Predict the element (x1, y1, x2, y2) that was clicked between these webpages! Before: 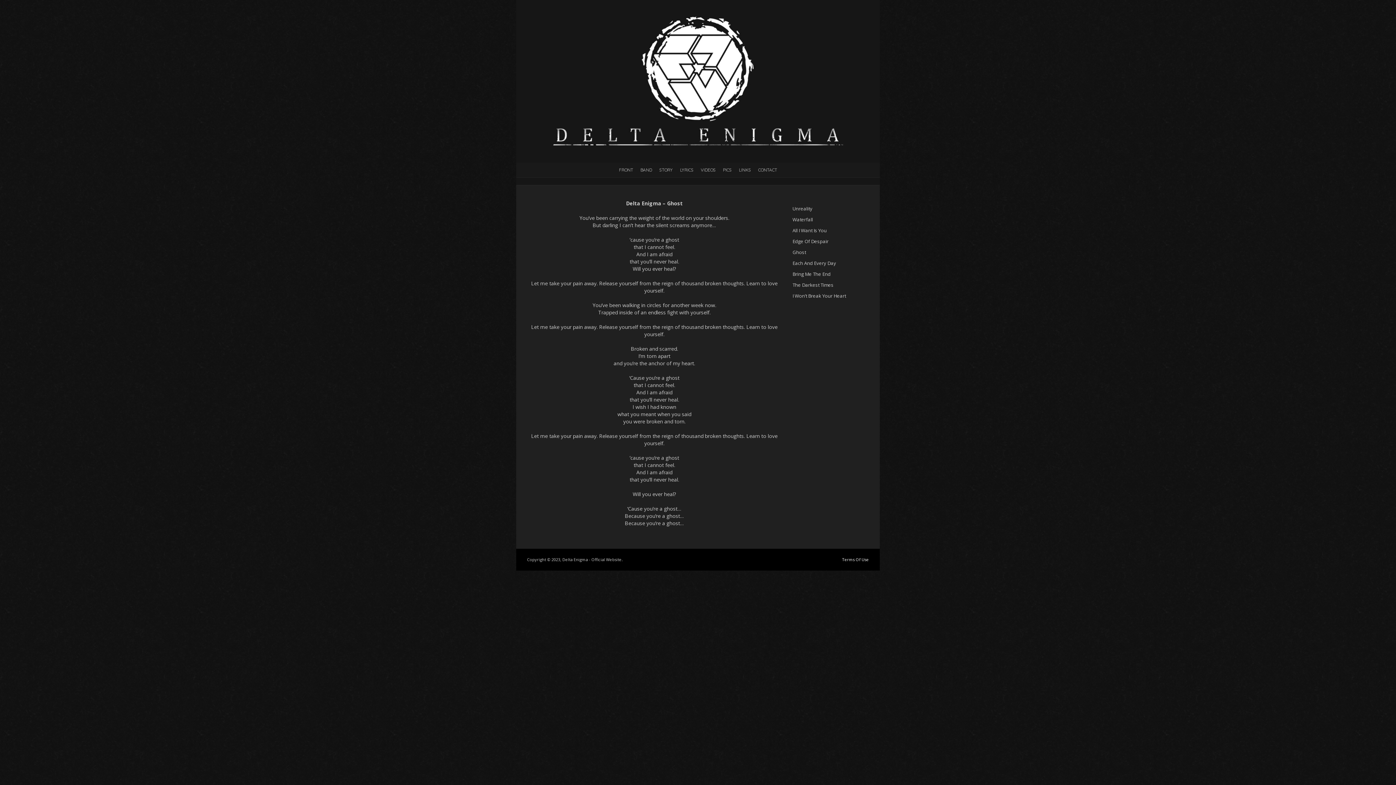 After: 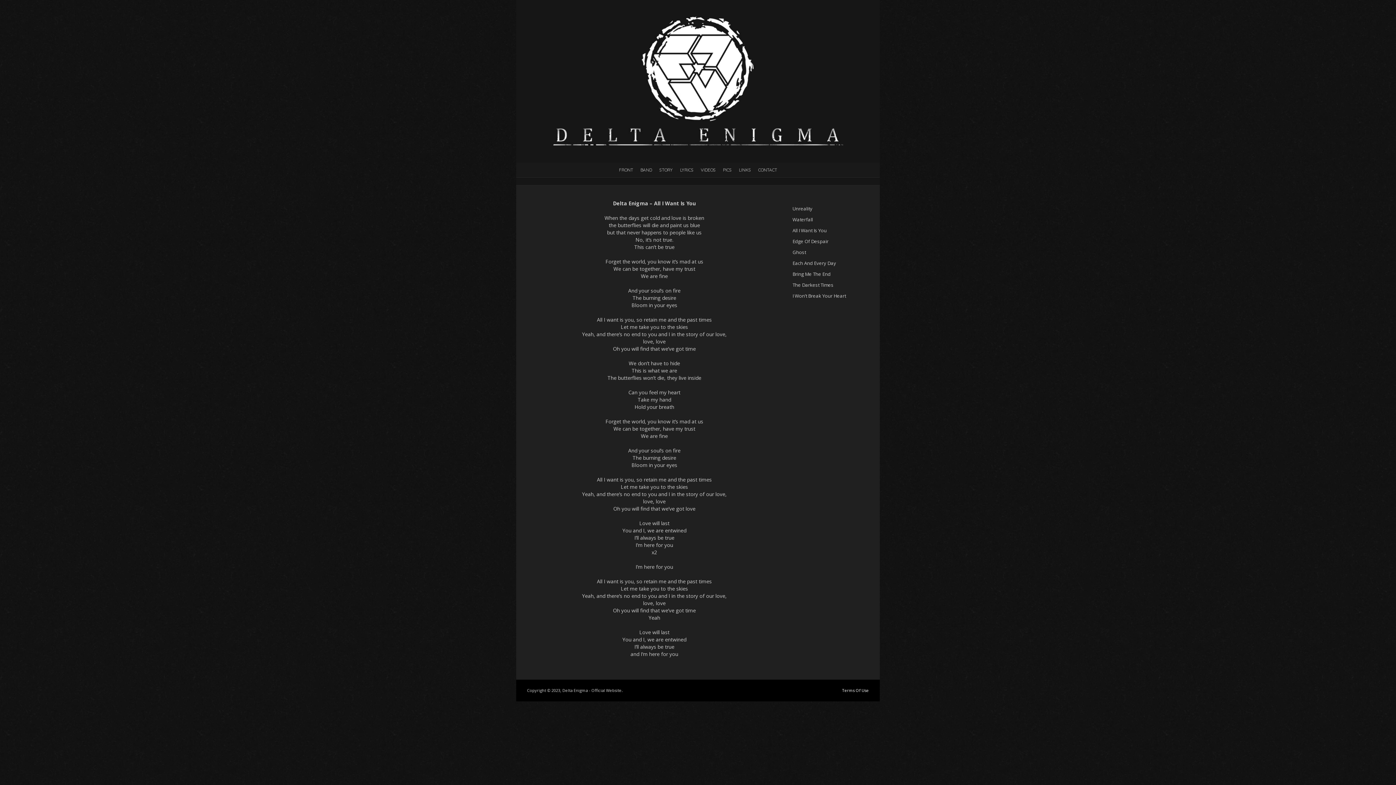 Action: bbox: (792, 227, 826, 233) label: All I Want Is You